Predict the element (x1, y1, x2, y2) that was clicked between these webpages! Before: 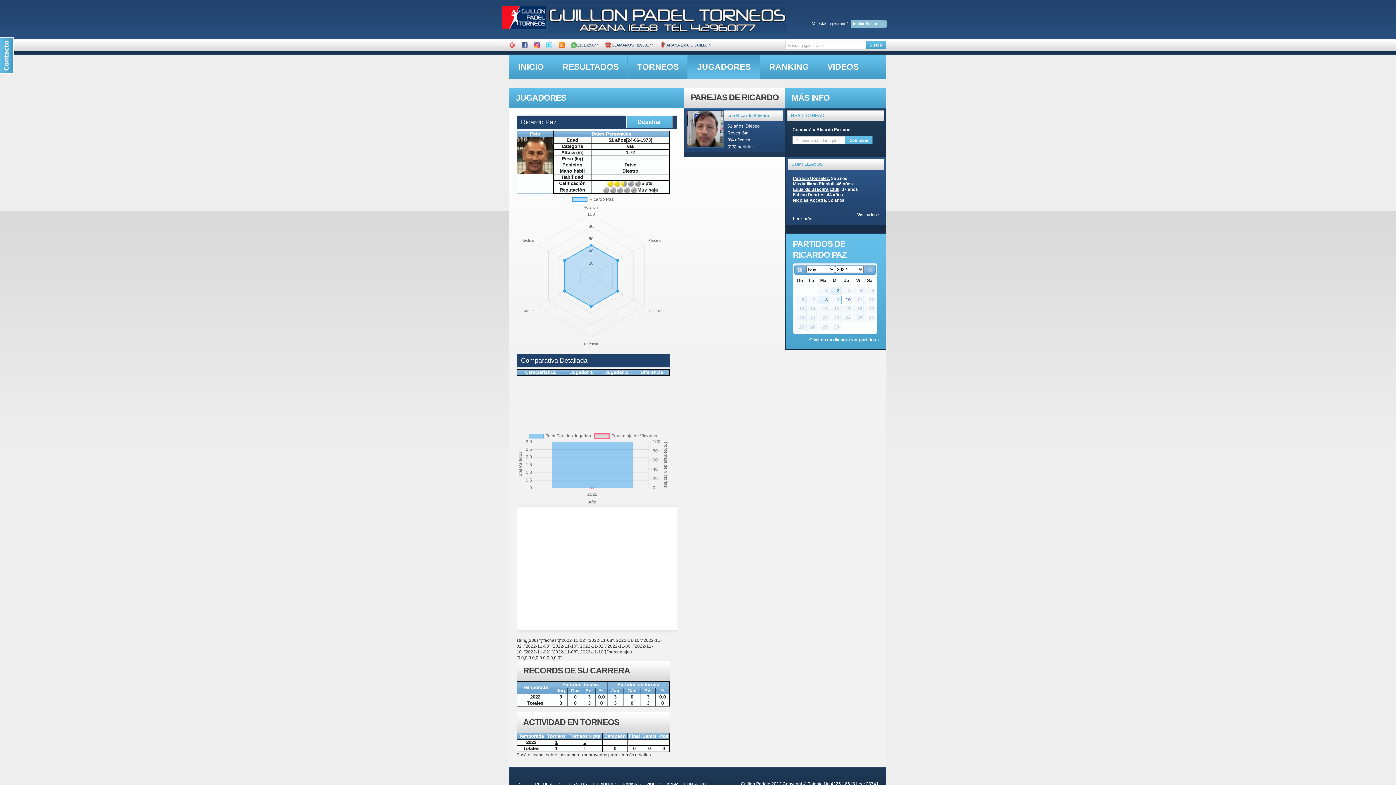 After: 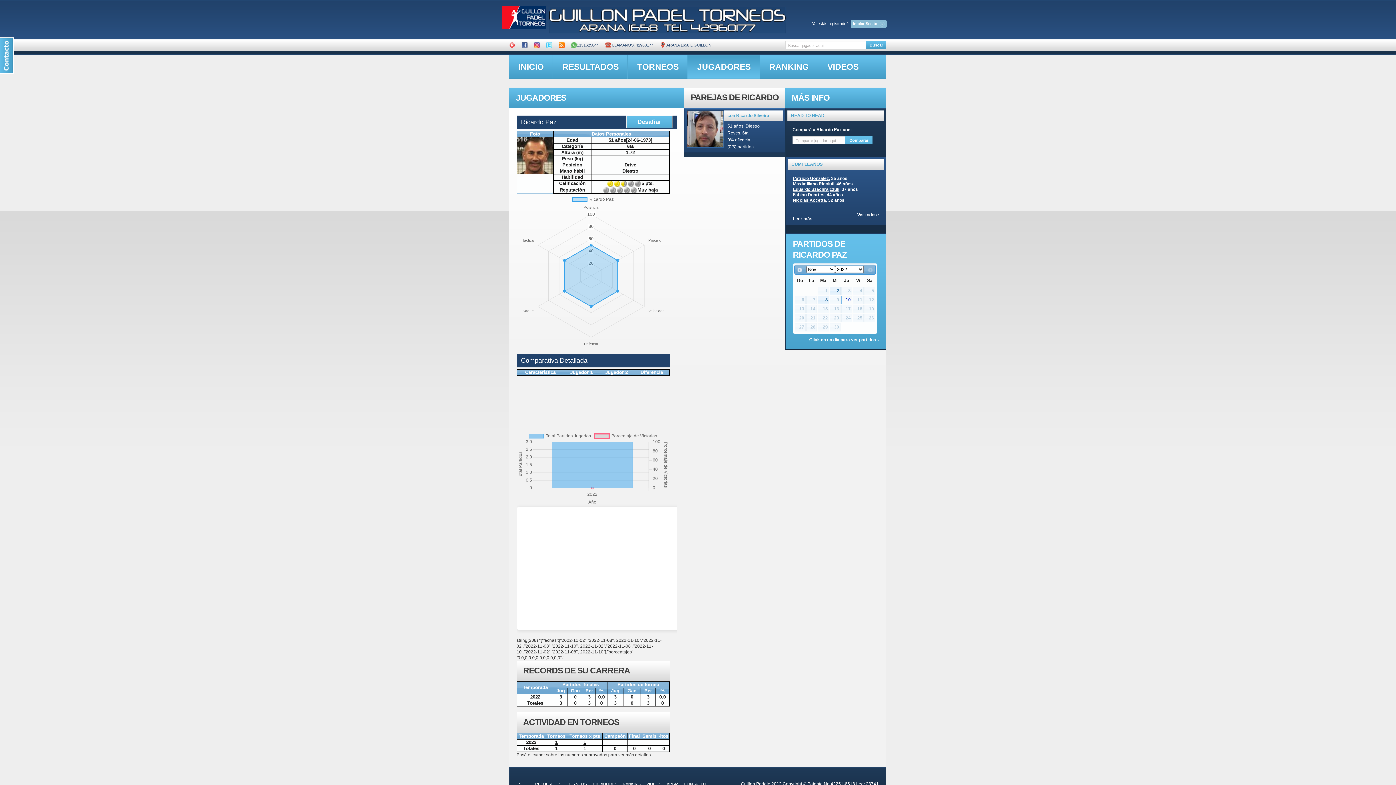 Action: bbox: (534, 38, 540, 42)